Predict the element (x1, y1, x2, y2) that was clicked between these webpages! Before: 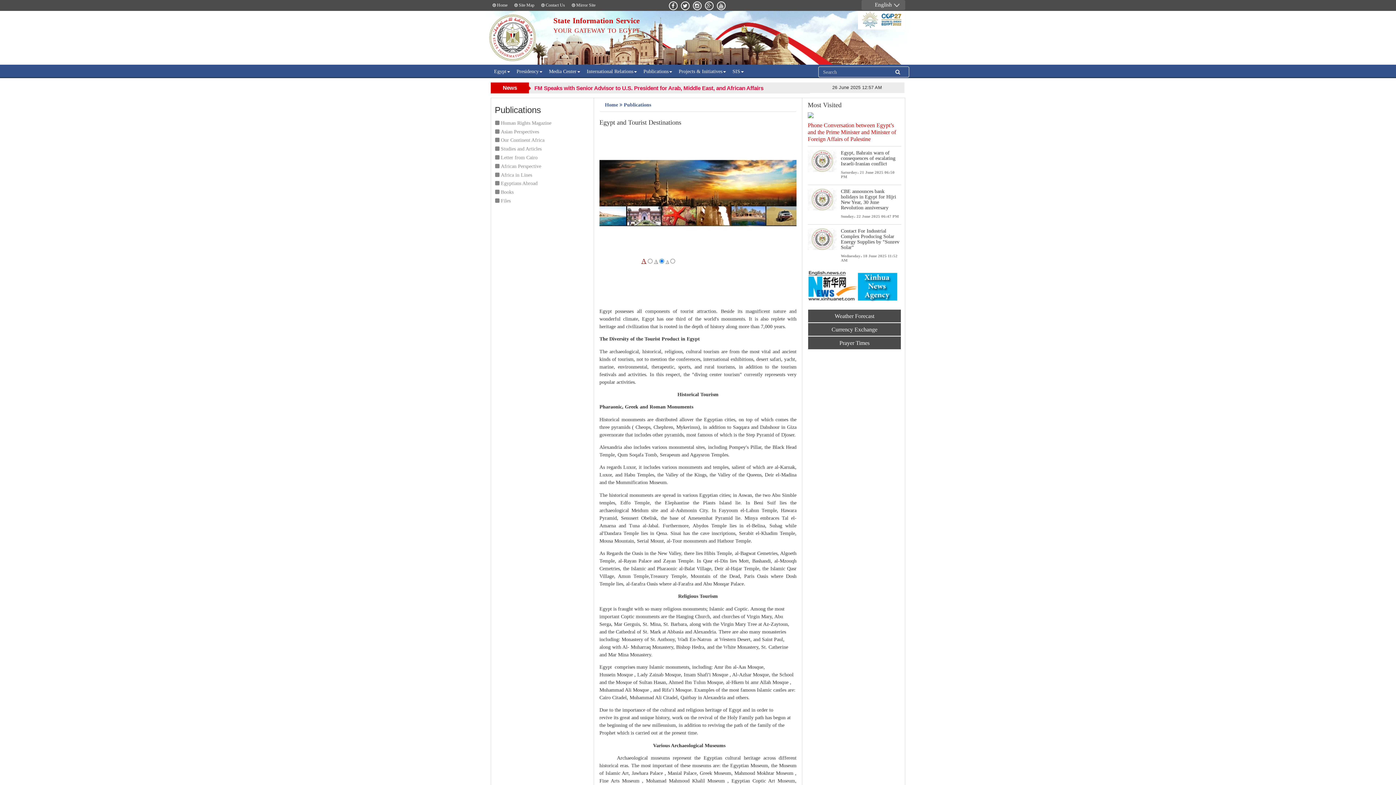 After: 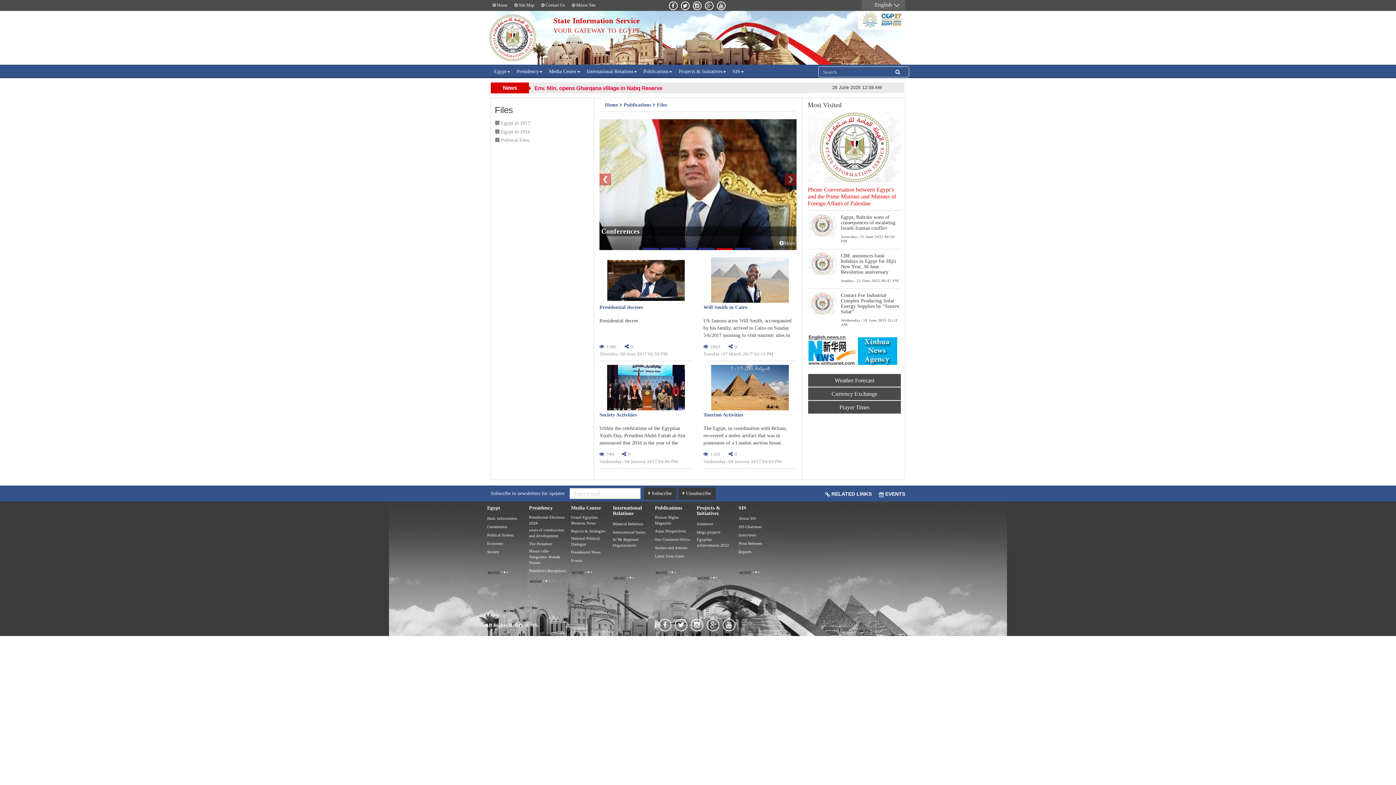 Action: bbox: (494, 196, 510, 205) label: Files